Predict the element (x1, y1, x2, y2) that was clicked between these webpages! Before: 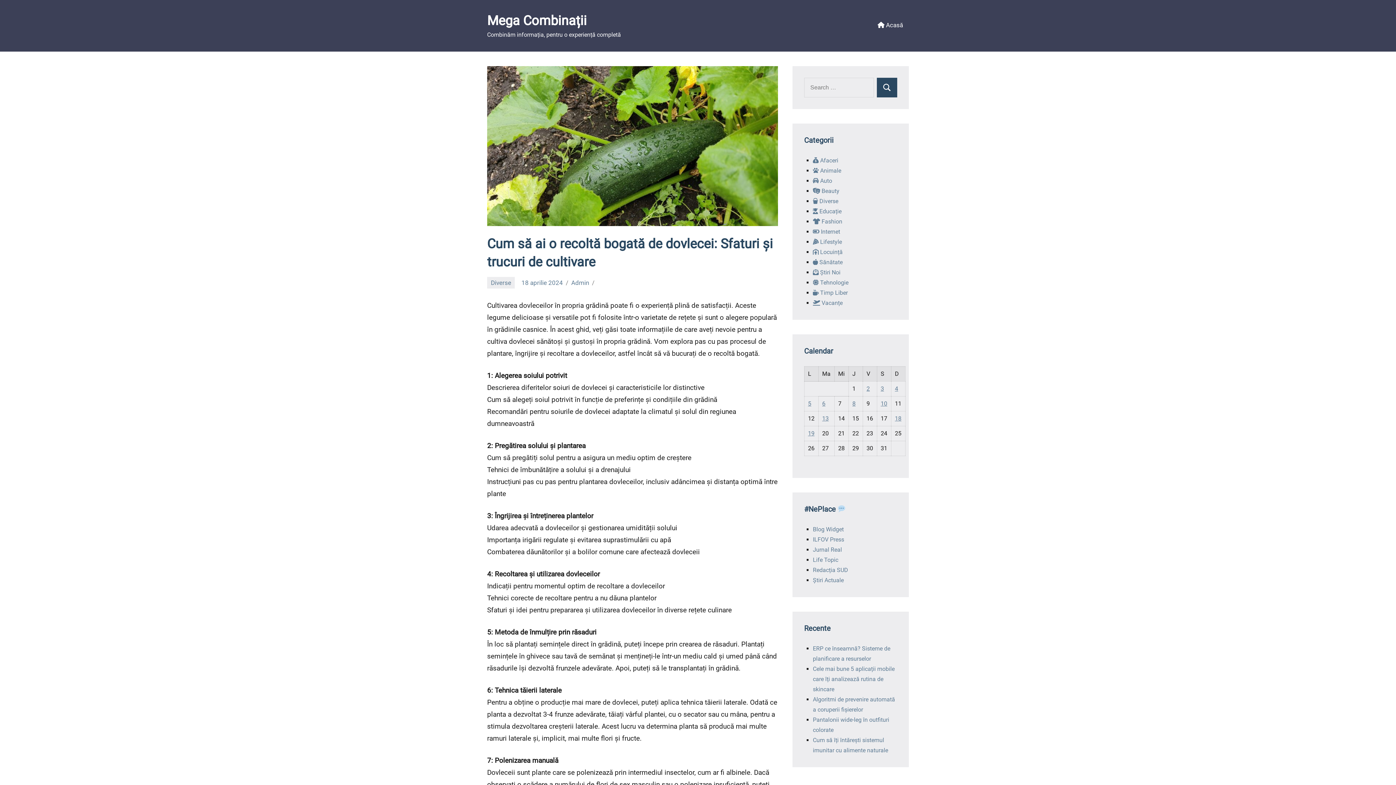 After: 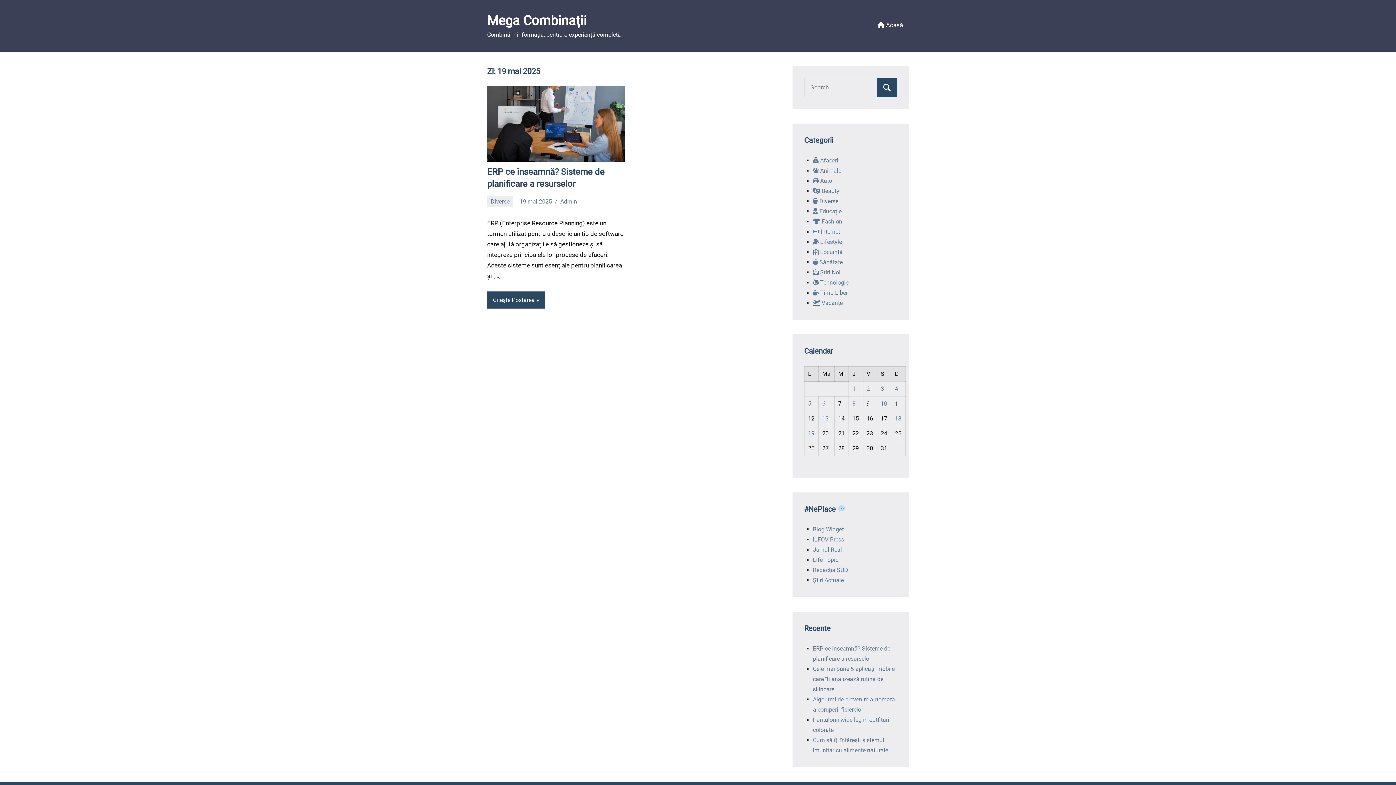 Action: bbox: (808, 430, 814, 437) label: Articole publicate în 19 May 2025